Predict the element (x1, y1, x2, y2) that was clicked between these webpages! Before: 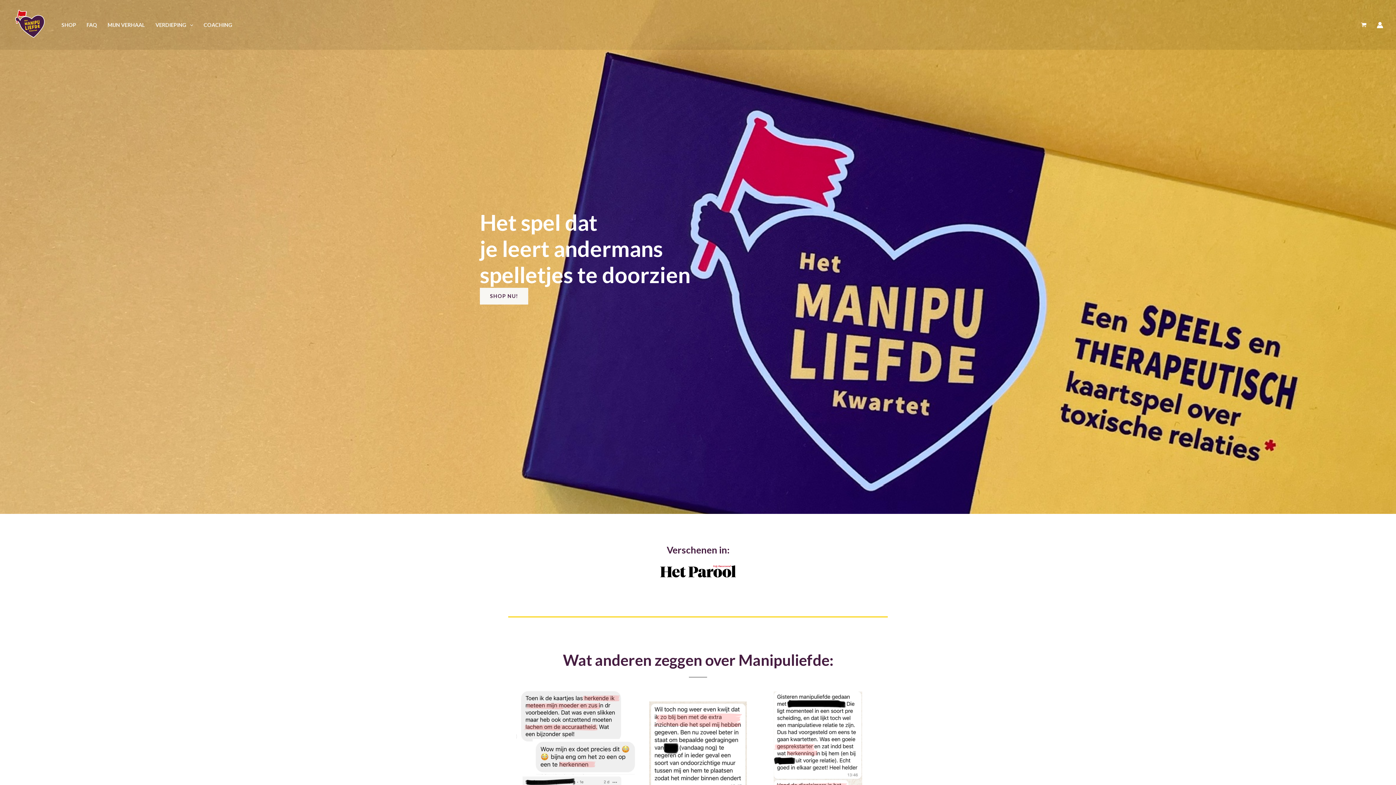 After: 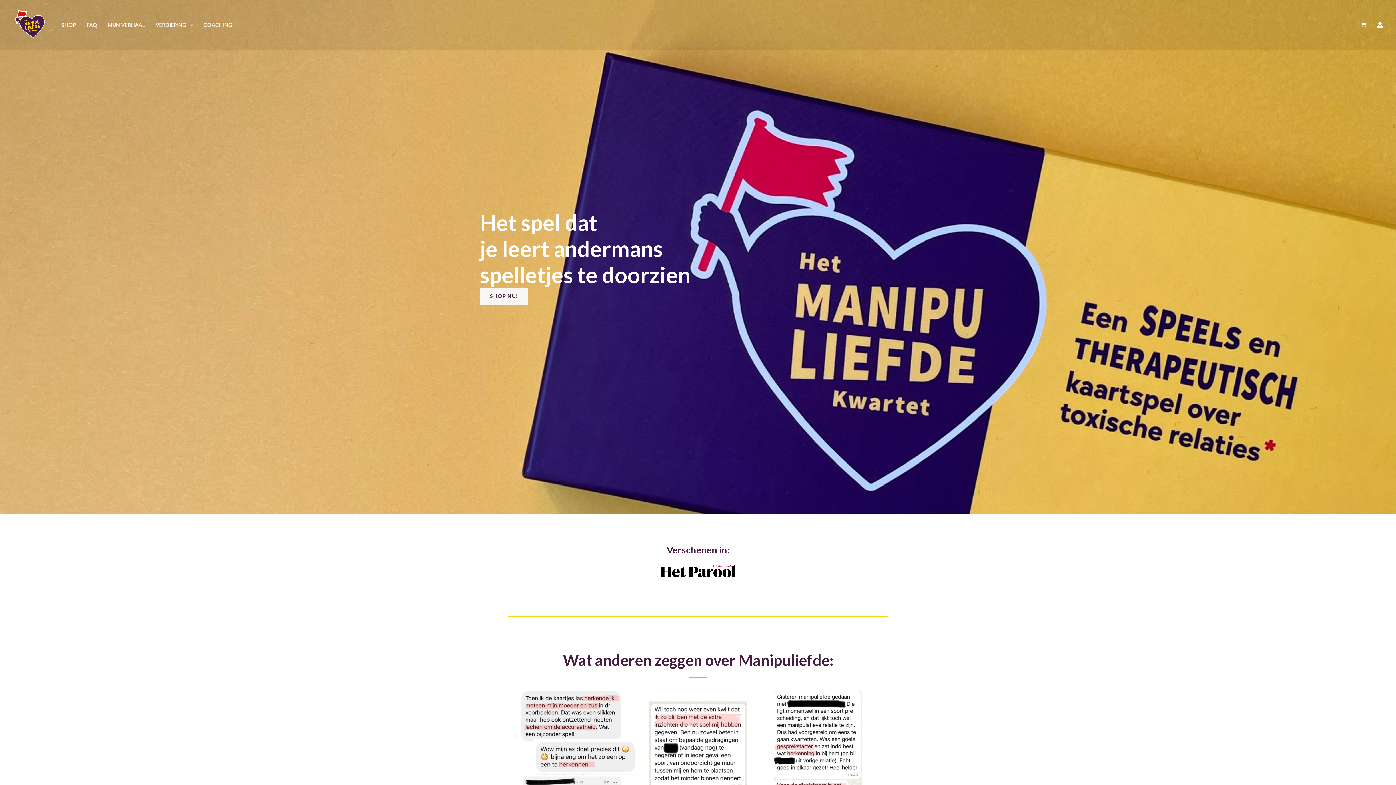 Action: label: Het Manipuliefde Kwartet bbox: (12, 20, 49, 27)